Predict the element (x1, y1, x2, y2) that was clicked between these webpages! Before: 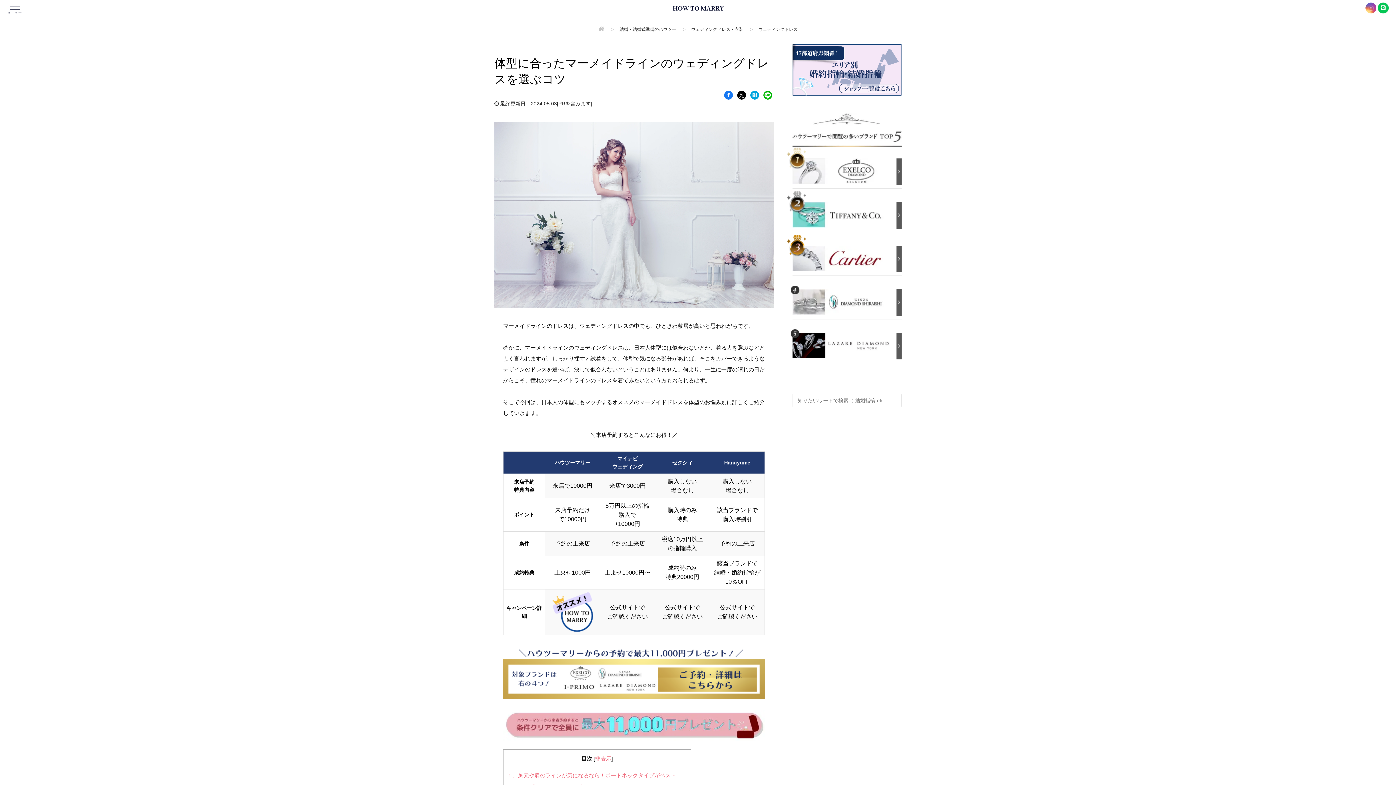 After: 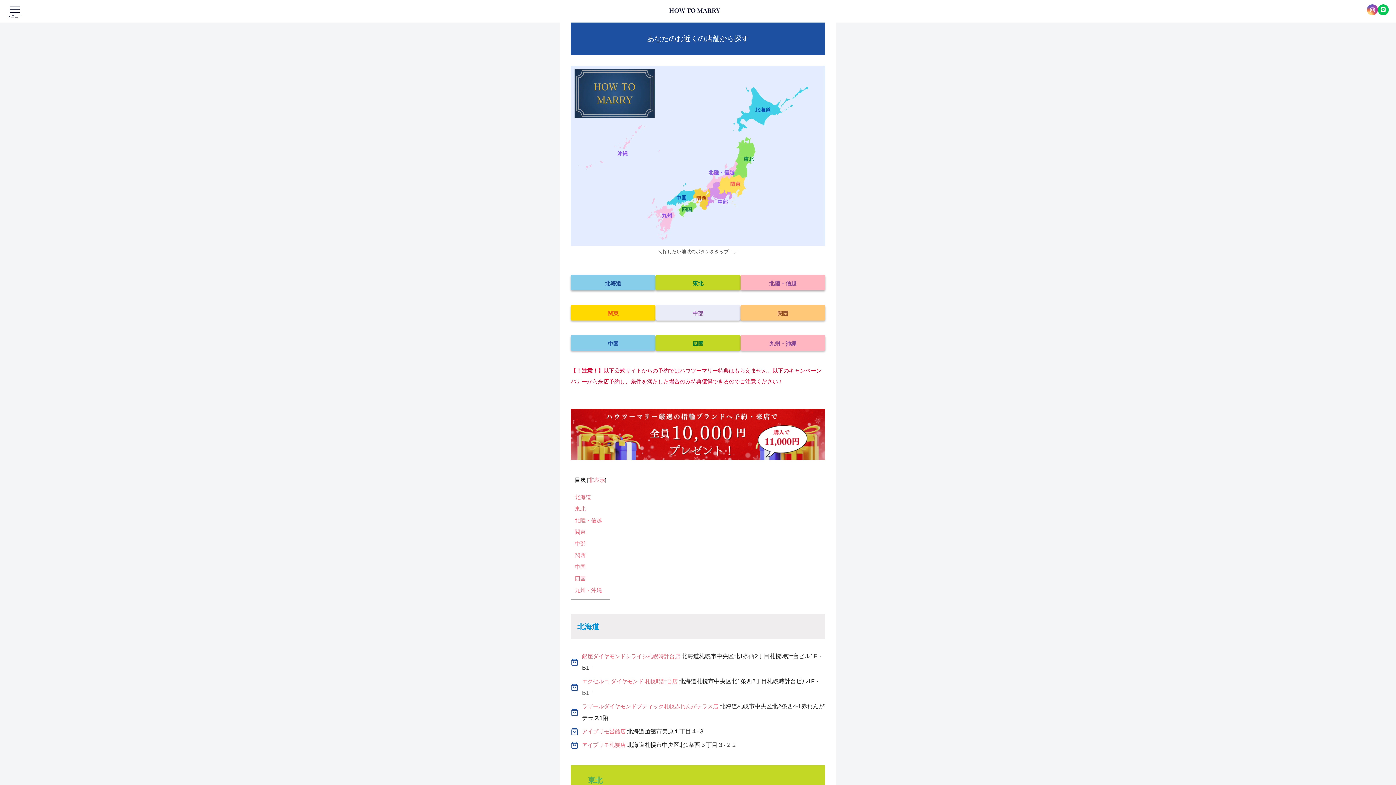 Action: bbox: (792, 66, 901, 72)